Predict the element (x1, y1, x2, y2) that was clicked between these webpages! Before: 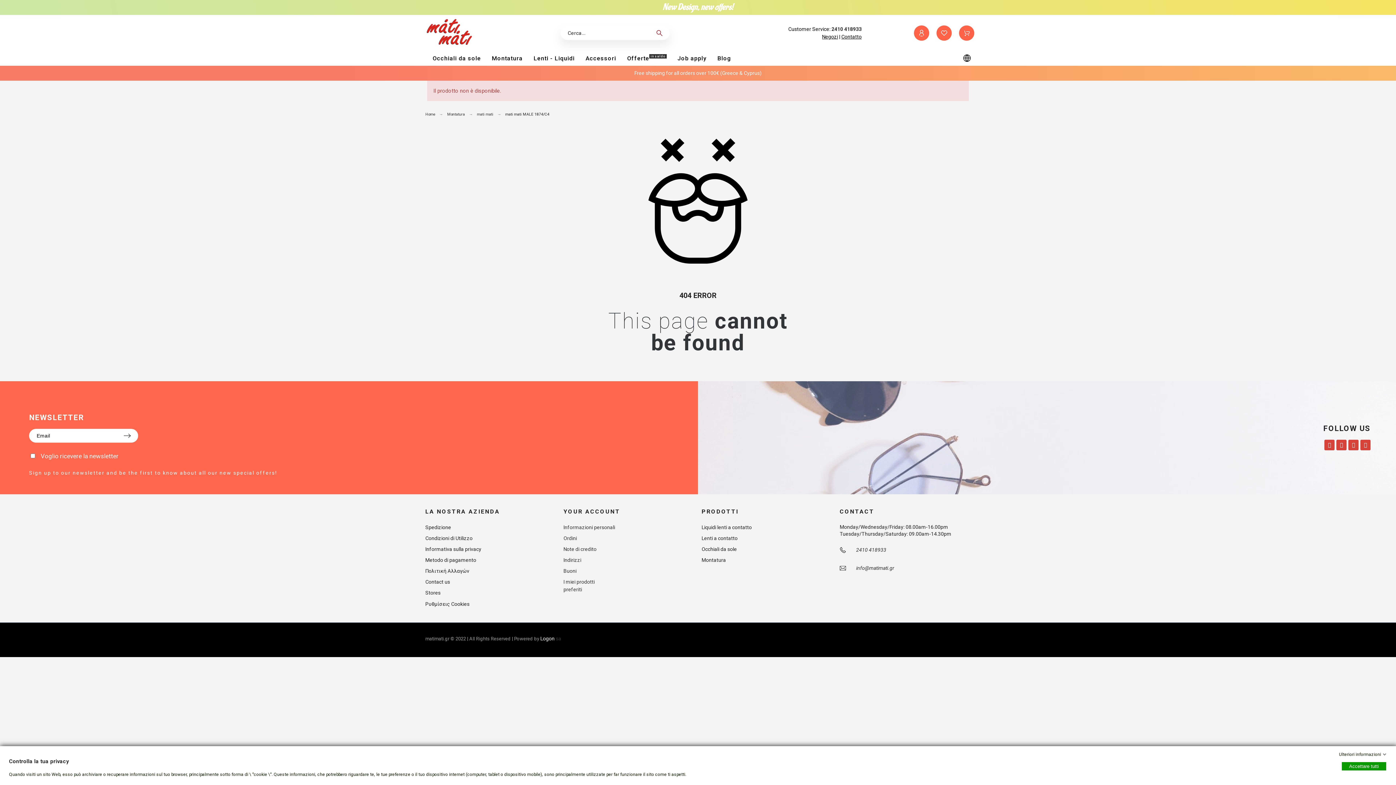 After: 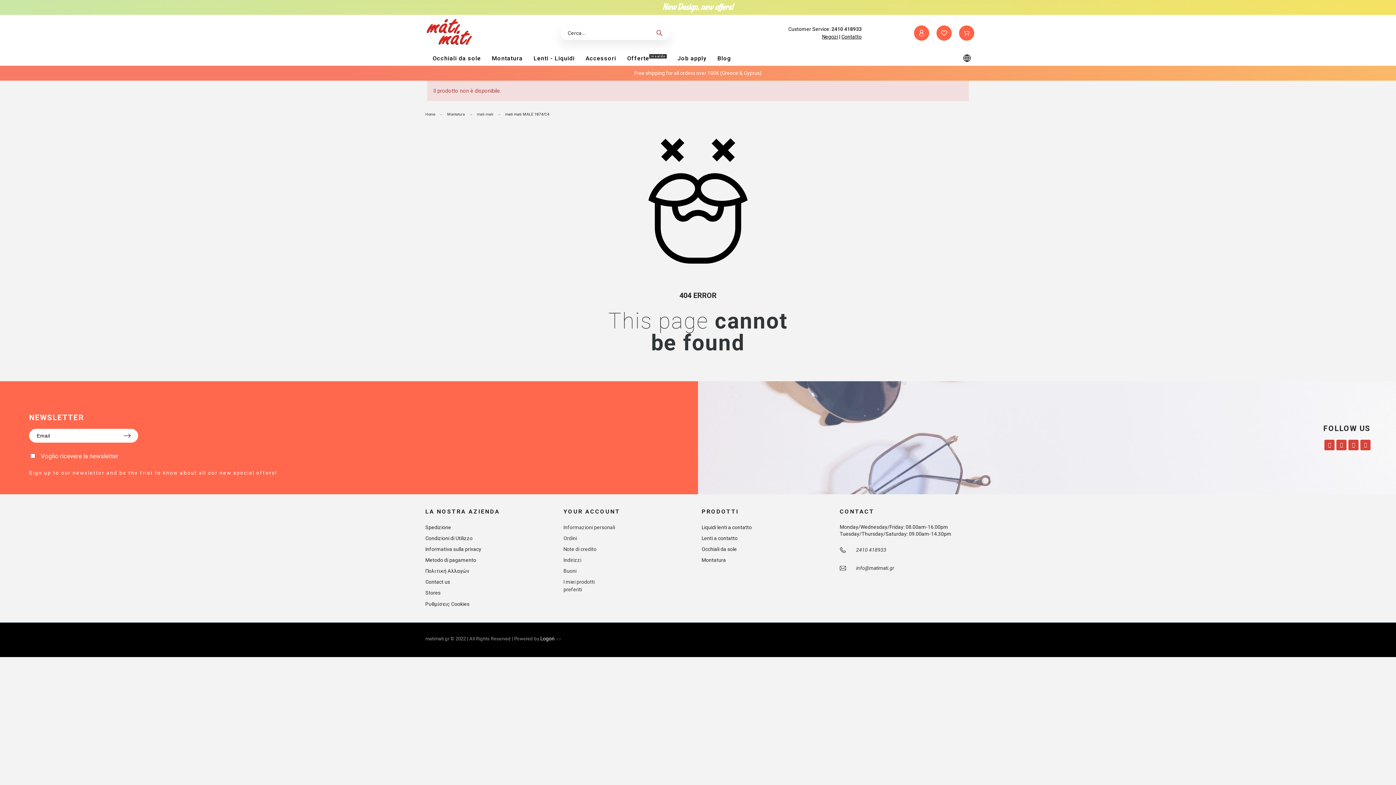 Action: label: Accettare tutti bbox: (1342, 762, 1386, 770)